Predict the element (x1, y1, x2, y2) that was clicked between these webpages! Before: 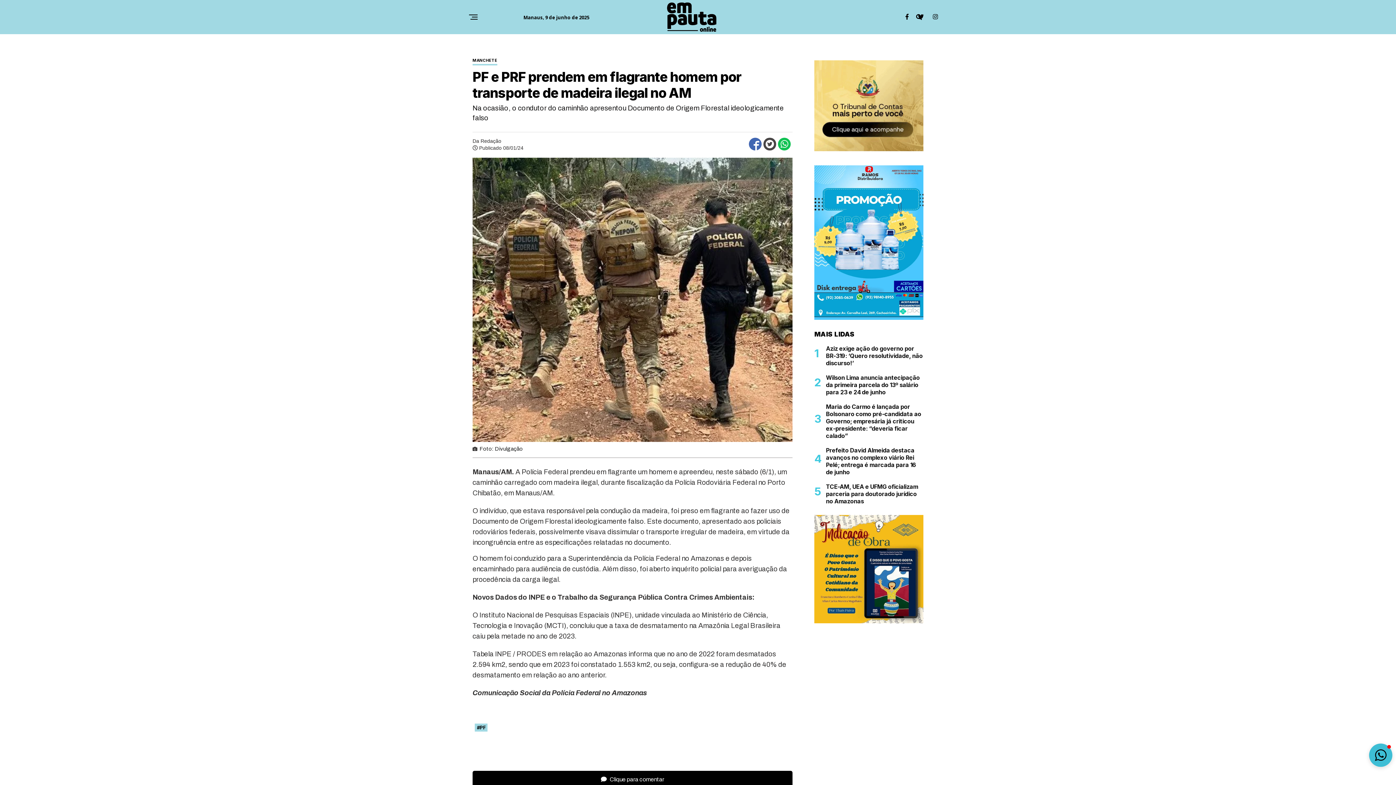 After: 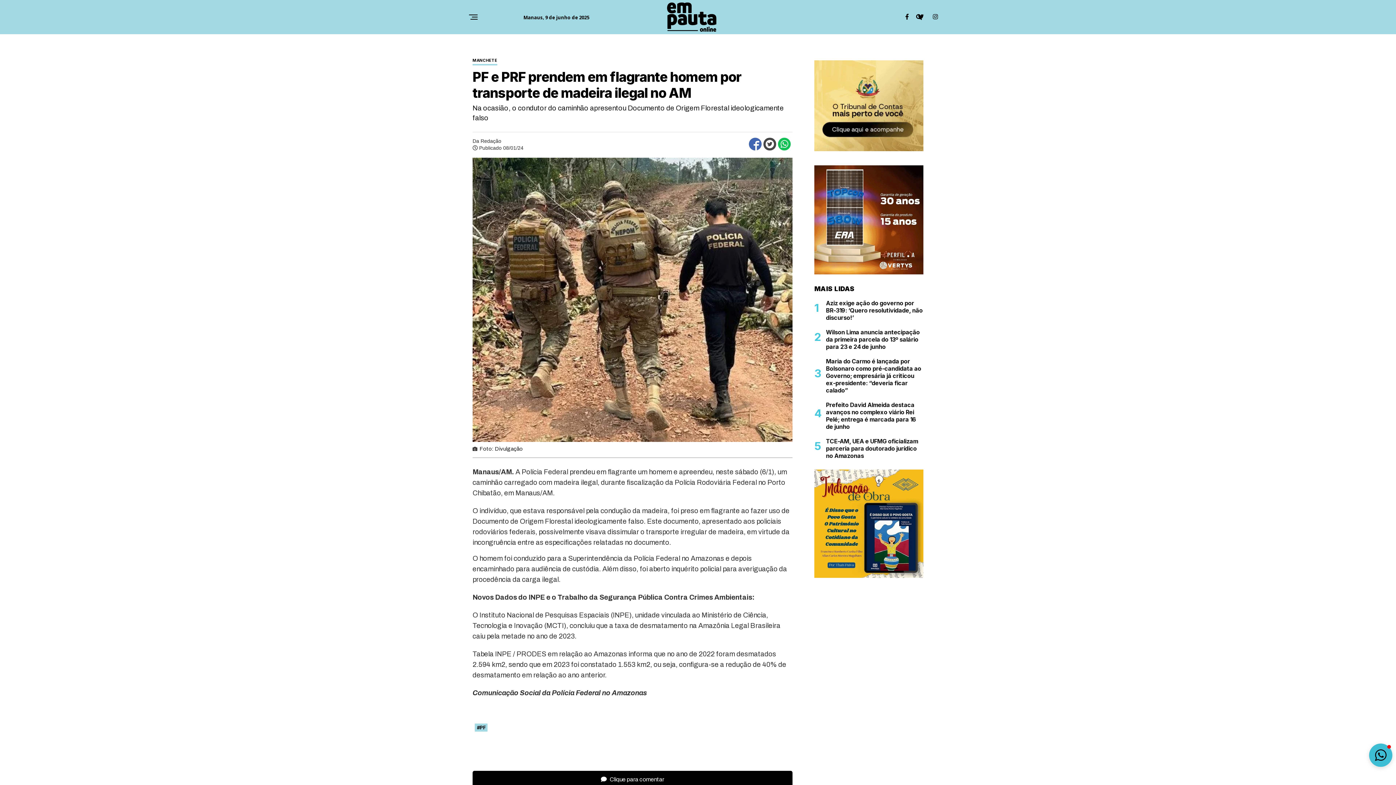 Action: bbox: (778, 137, 790, 150)